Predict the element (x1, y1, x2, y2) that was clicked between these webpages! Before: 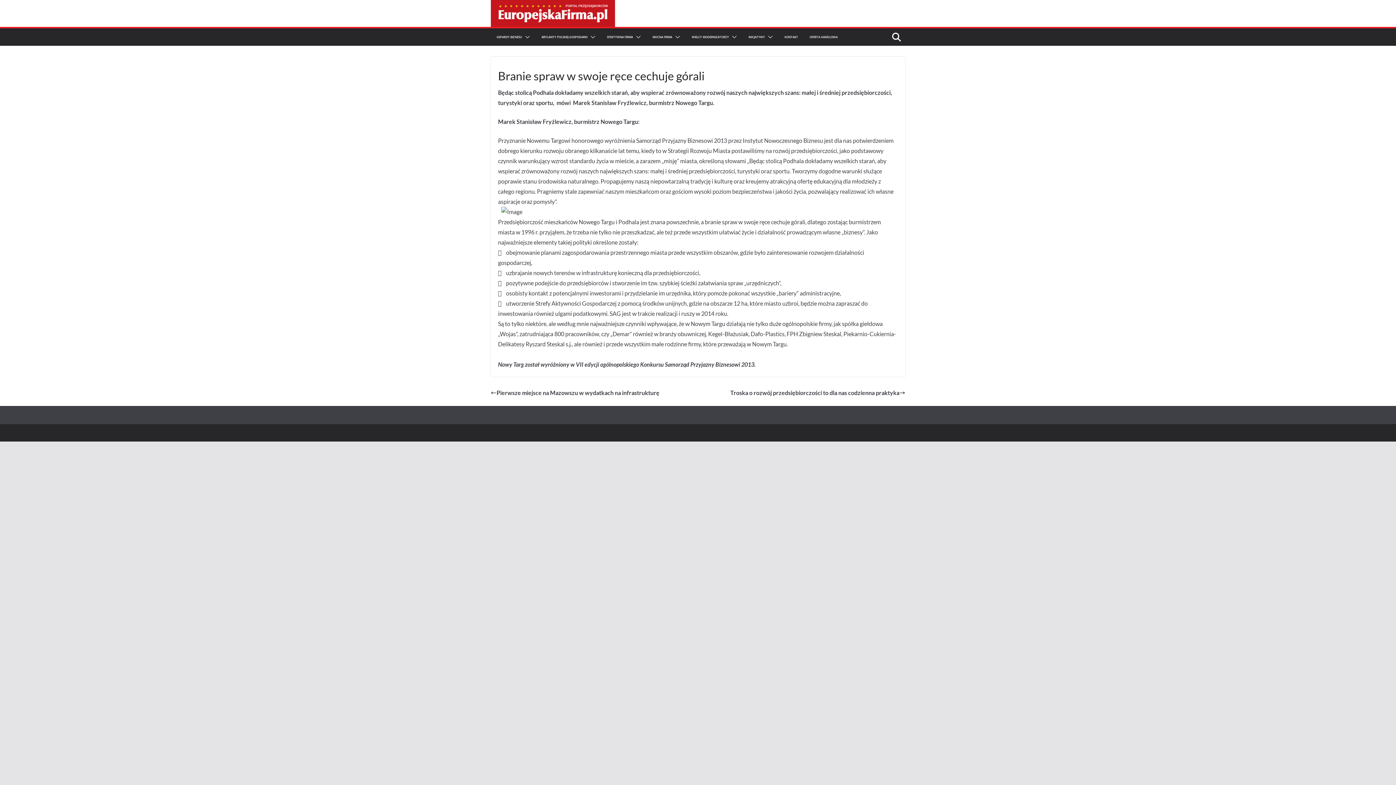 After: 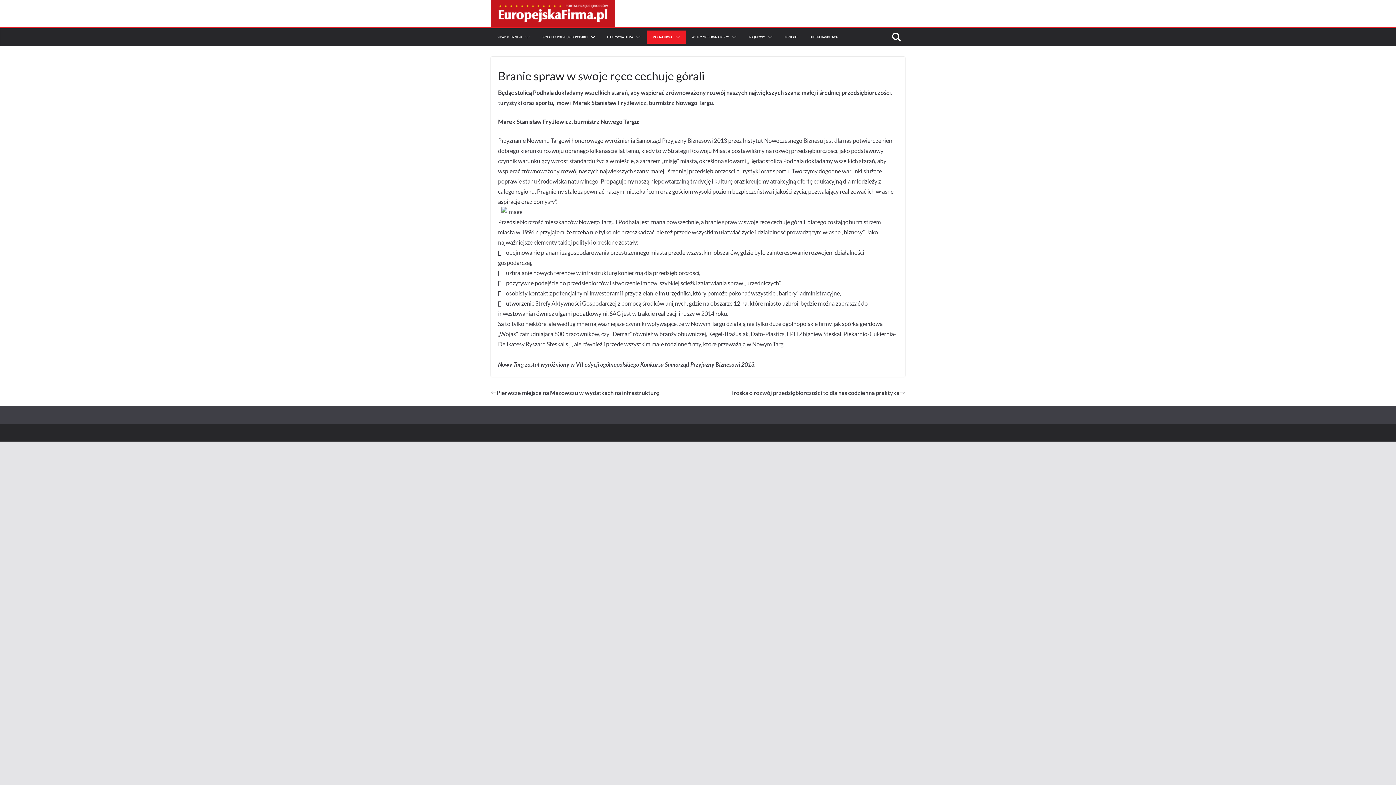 Action: bbox: (672, 34, 680, 40)